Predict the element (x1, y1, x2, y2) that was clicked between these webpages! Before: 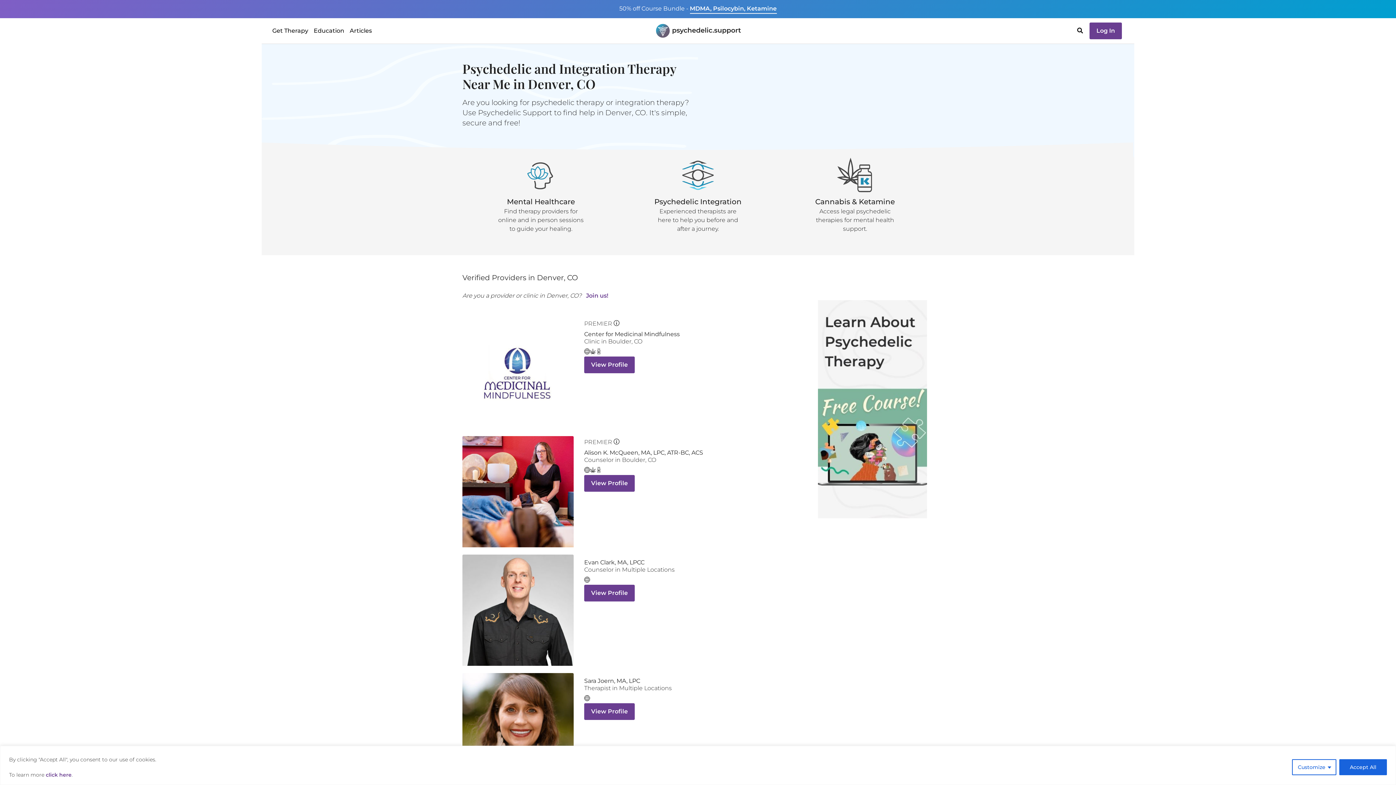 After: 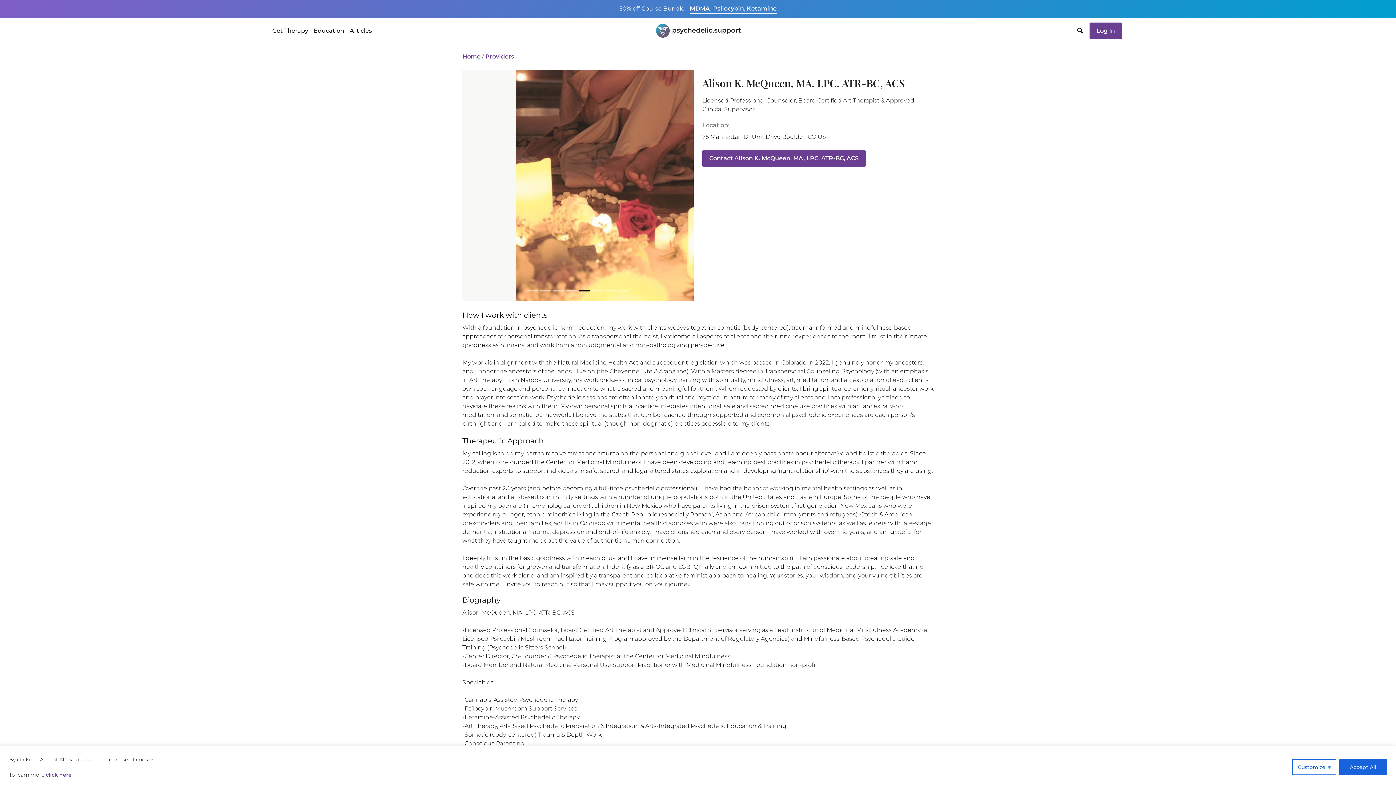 Action: bbox: (584, 448, 810, 457) label: Alison K. McQueen, MA, LPC, ATR-BC, ACS